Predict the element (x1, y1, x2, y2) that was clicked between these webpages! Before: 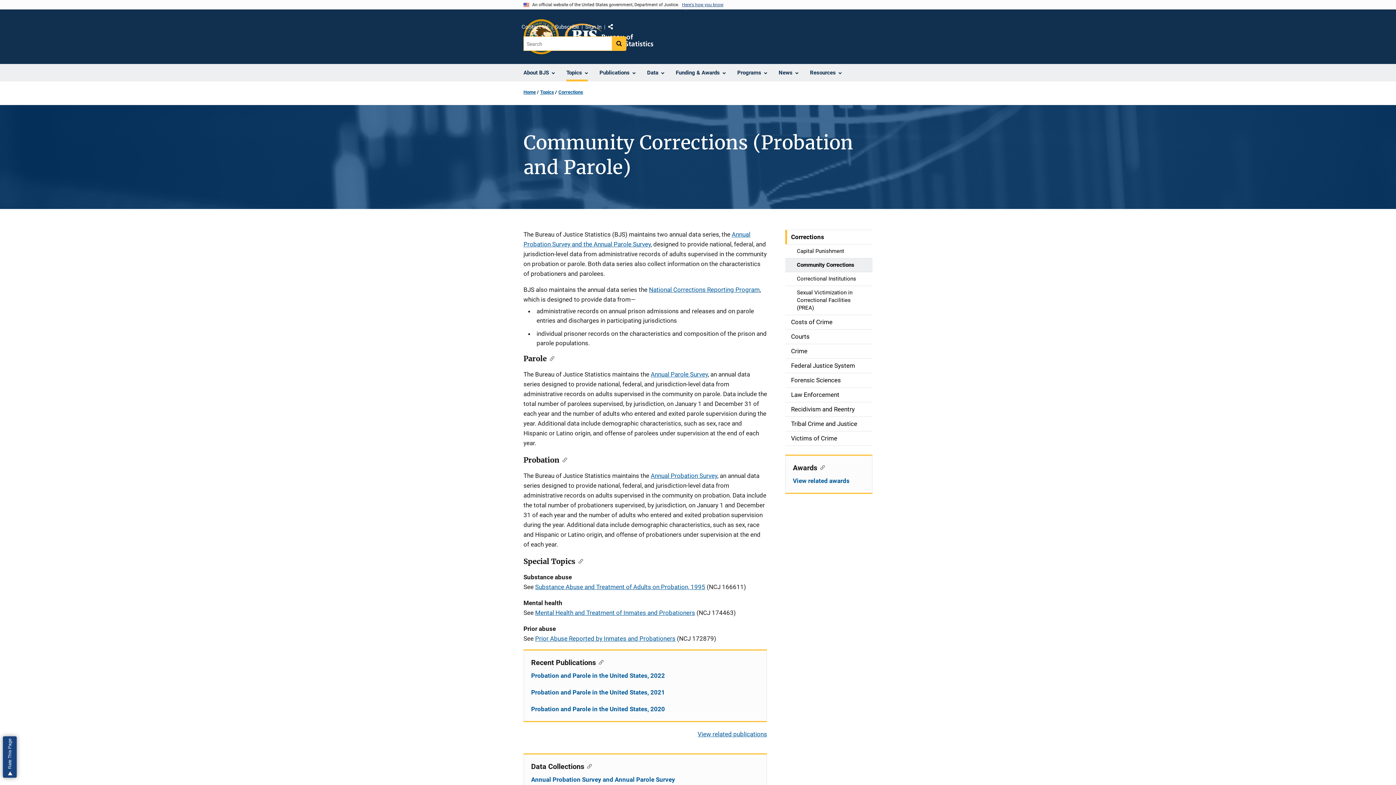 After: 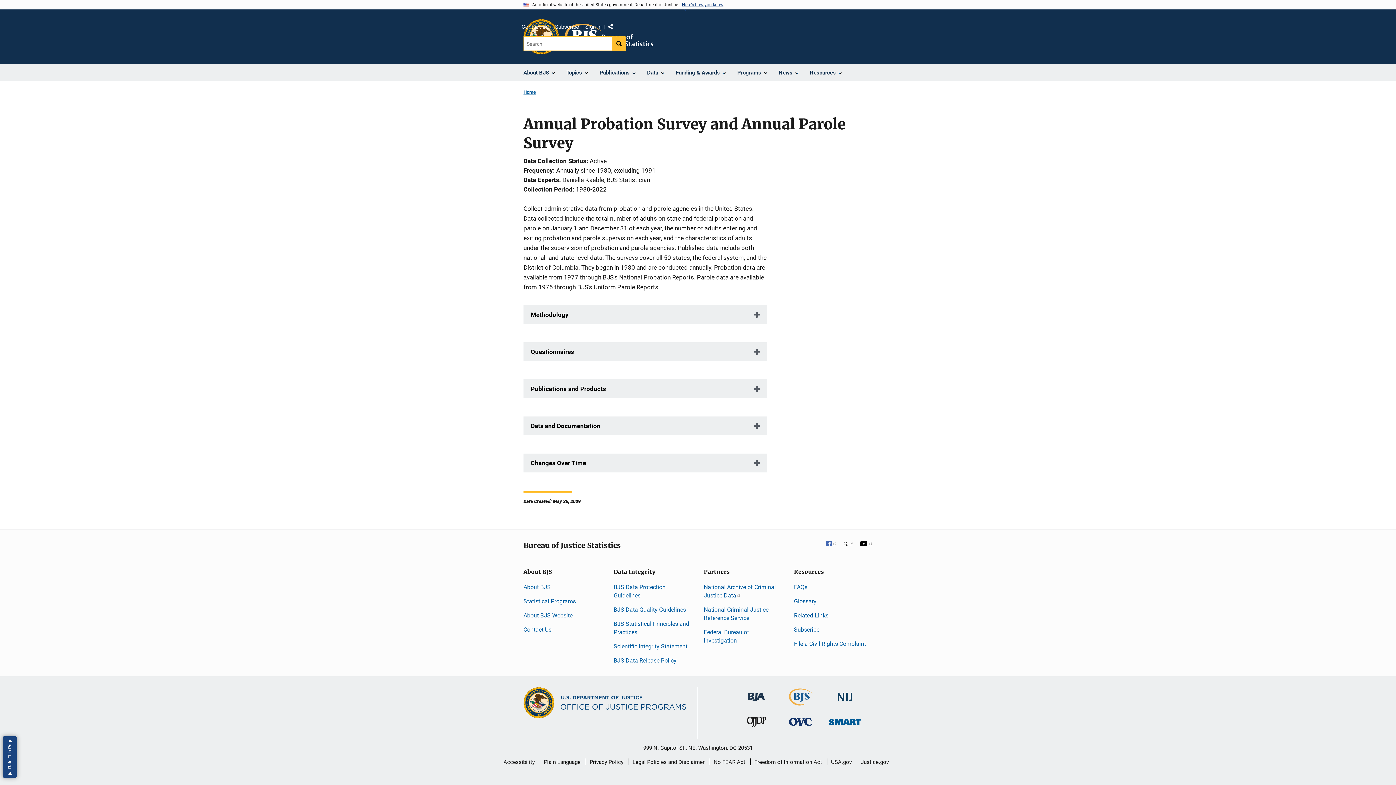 Action: bbox: (531, 775, 759, 784) label: Annual Probation Survey and Annual Parole Survey